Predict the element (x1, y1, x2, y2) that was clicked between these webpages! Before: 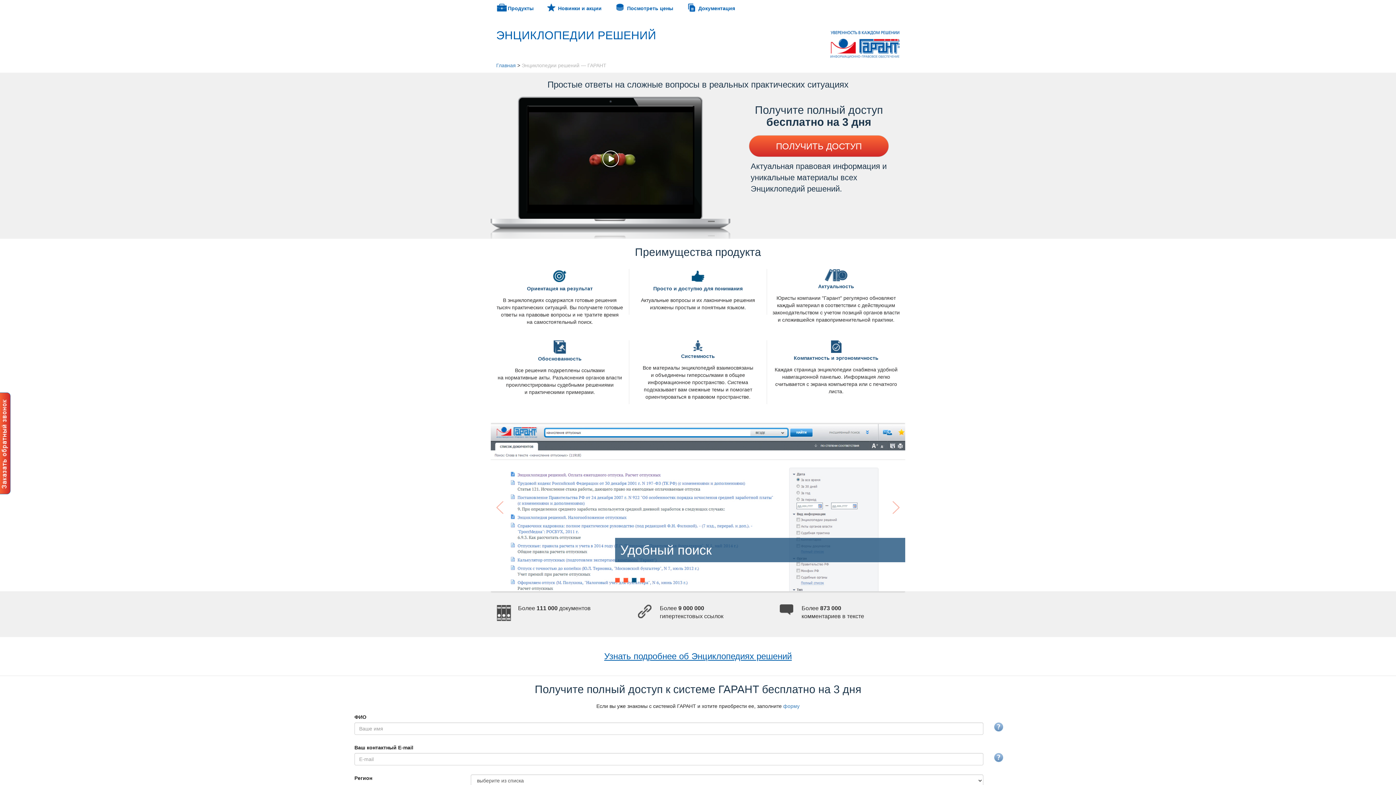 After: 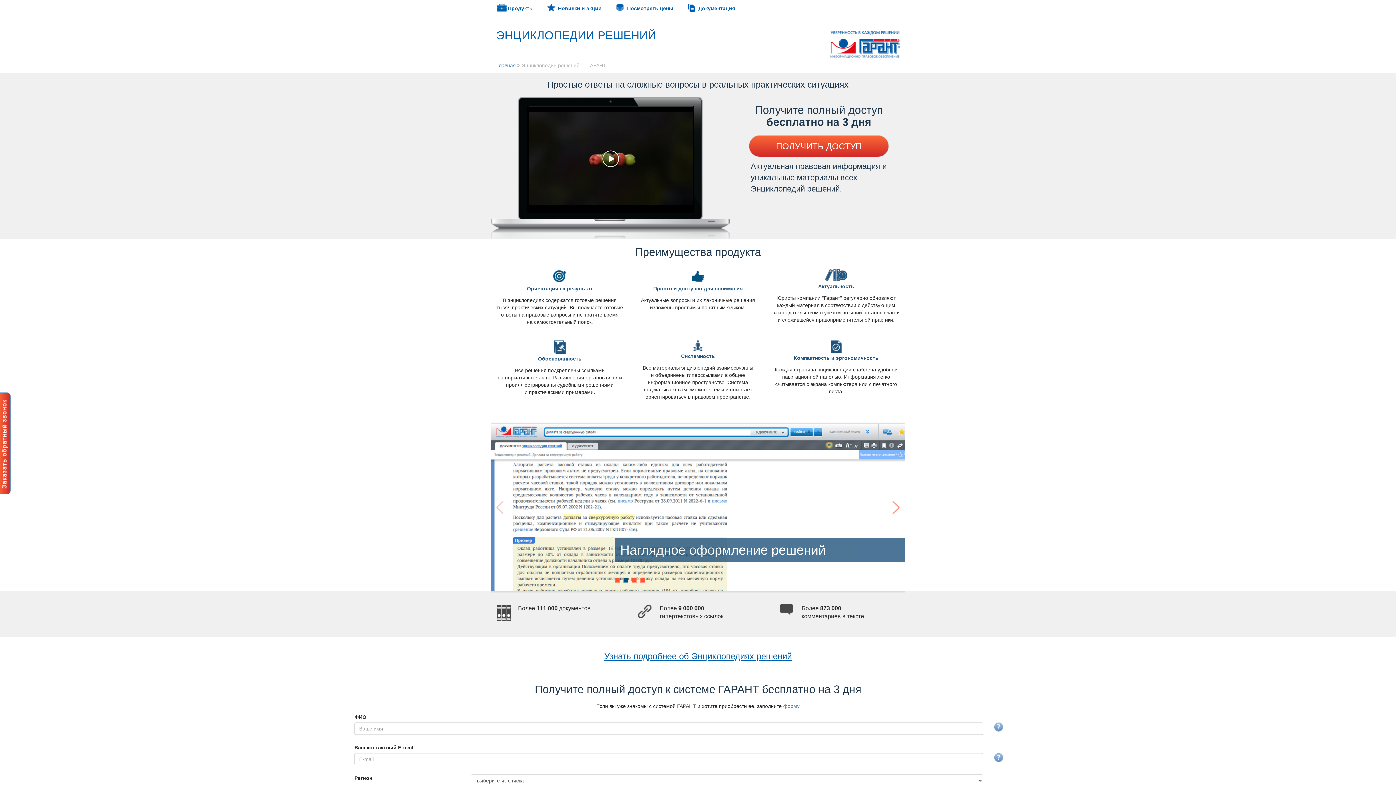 Action: bbox: (843, 422, 905, 593)